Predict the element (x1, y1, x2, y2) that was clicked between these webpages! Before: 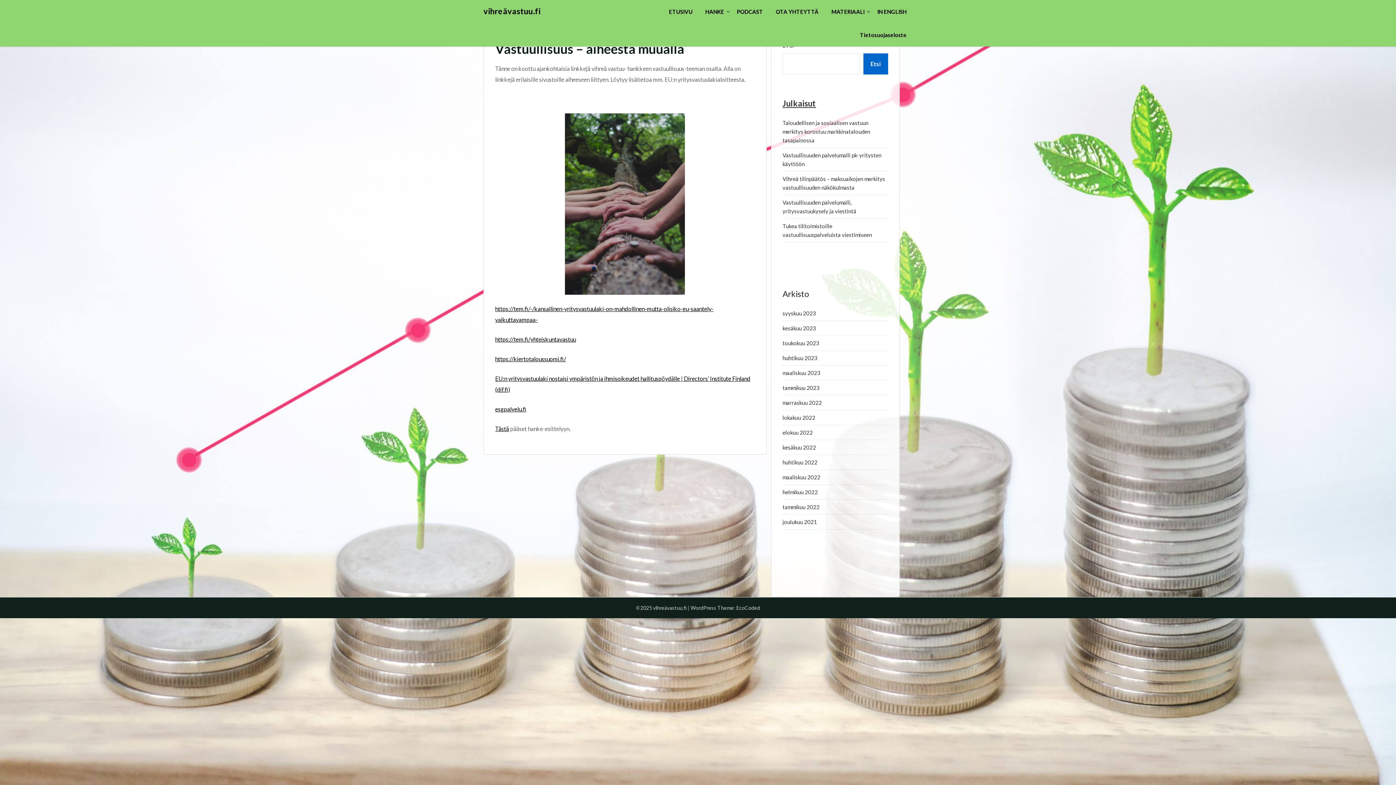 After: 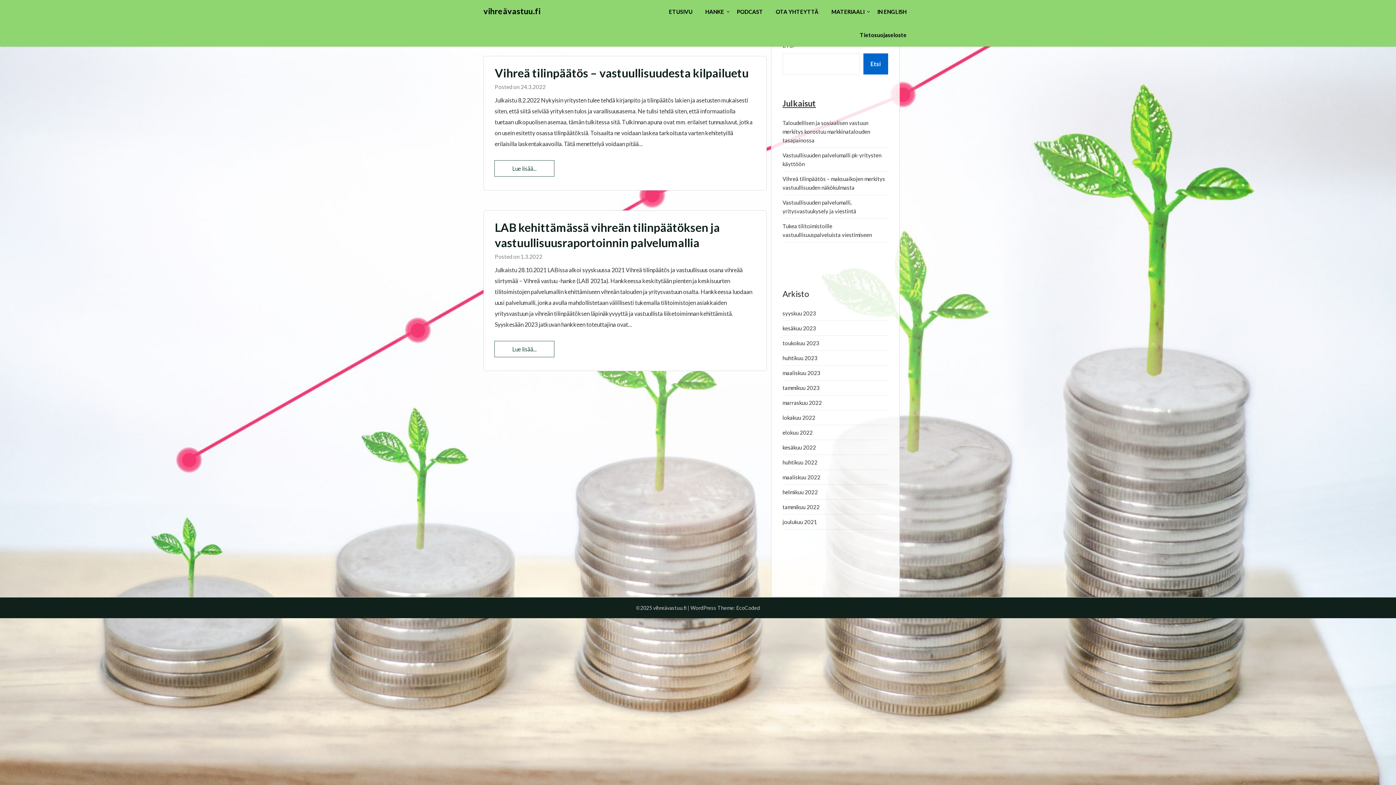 Action: label: maaliskuu 2022 bbox: (782, 474, 820, 480)